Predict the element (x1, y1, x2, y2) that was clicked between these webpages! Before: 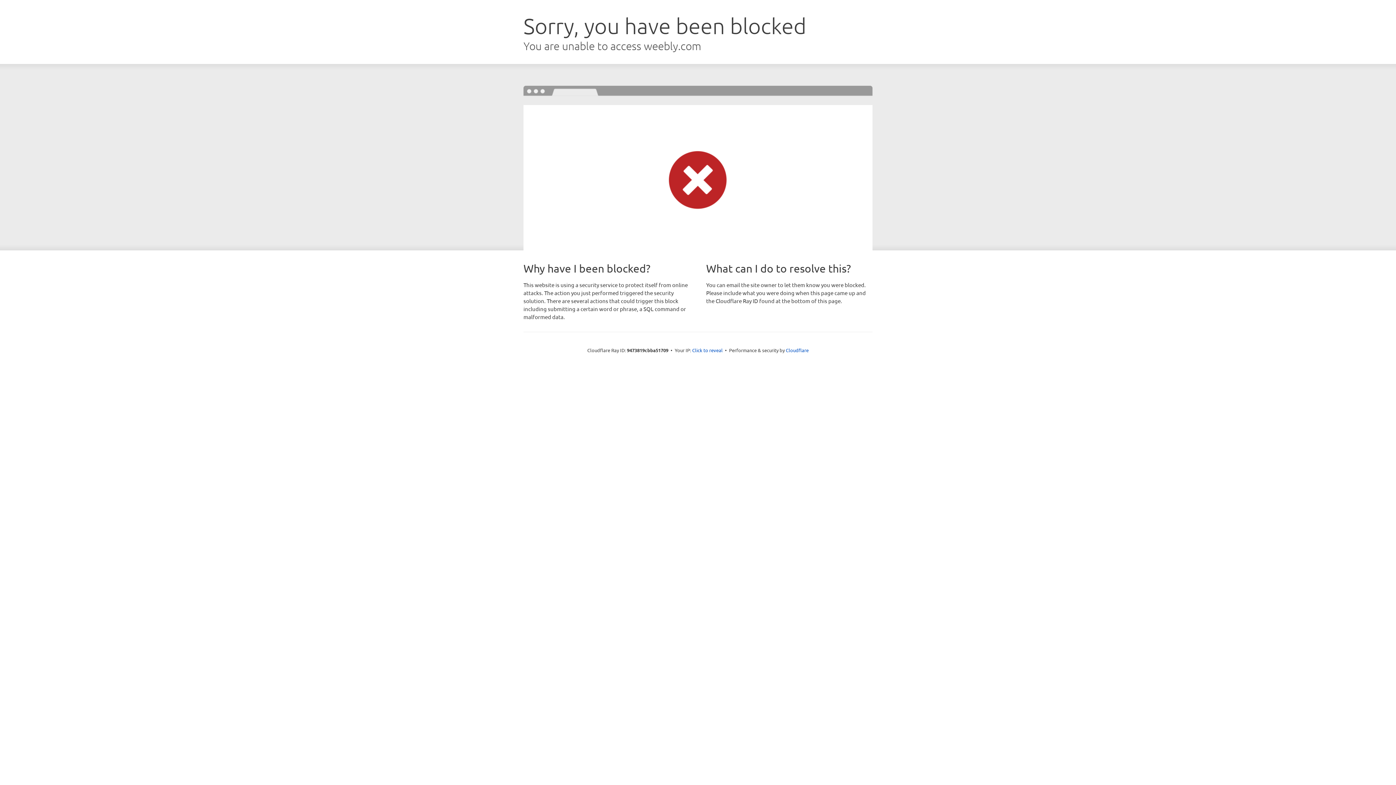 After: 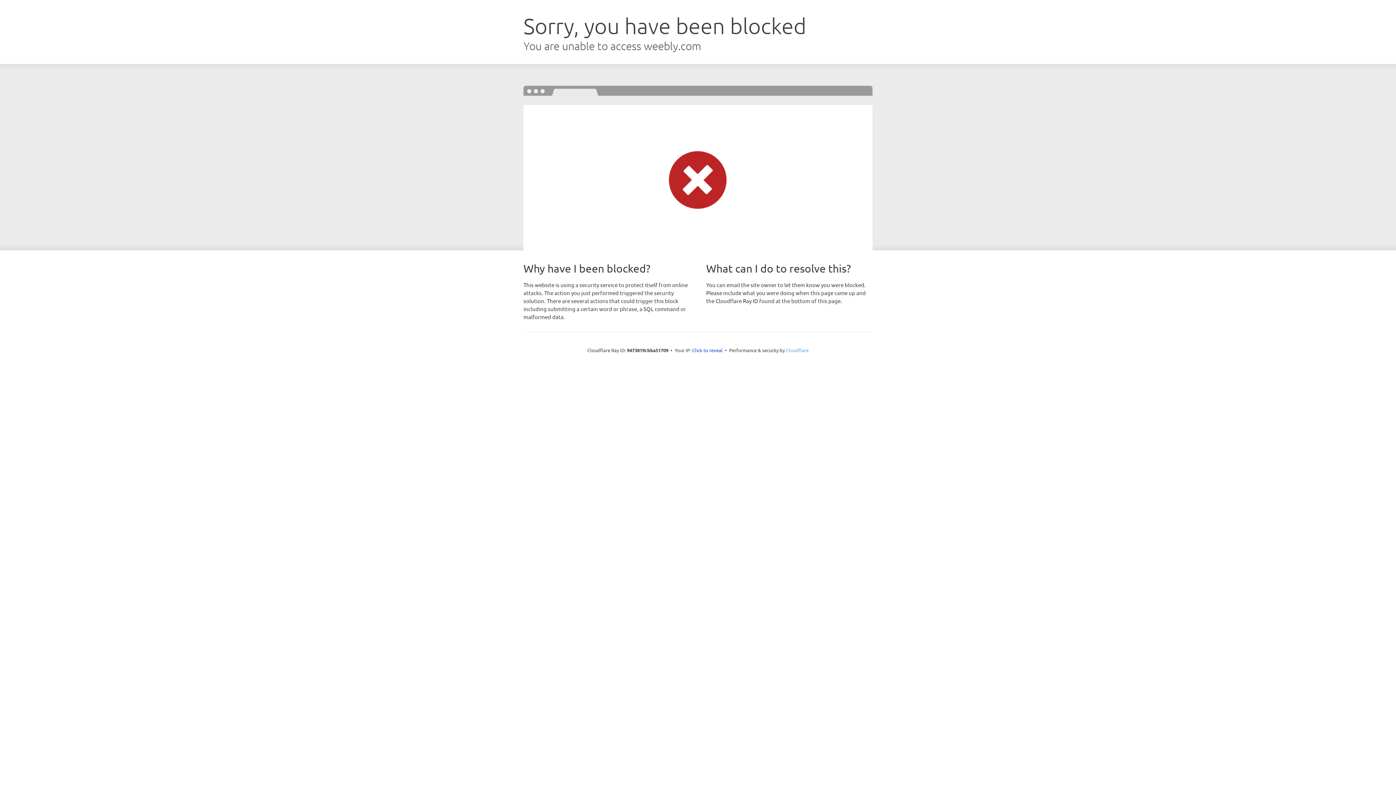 Action: bbox: (786, 347, 808, 353) label: Cloudflare